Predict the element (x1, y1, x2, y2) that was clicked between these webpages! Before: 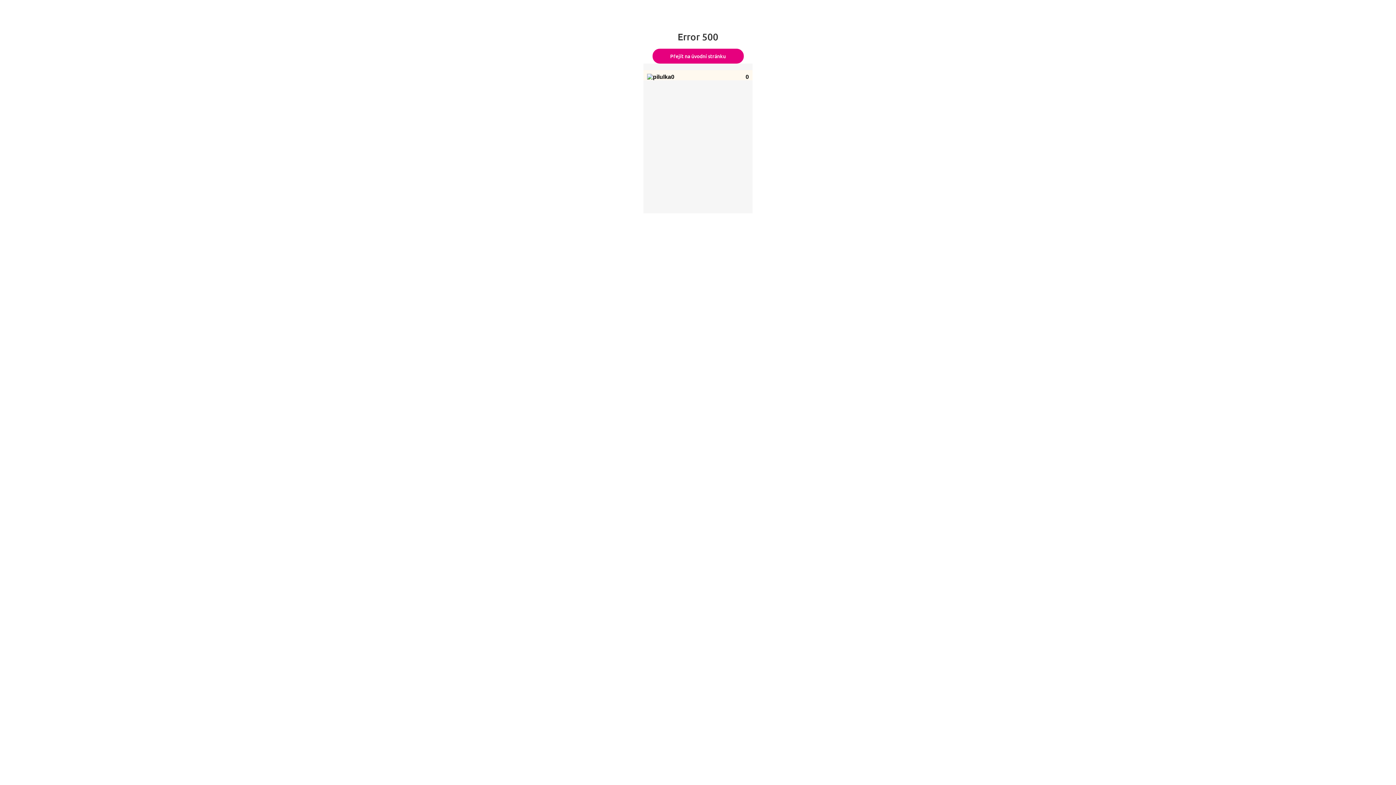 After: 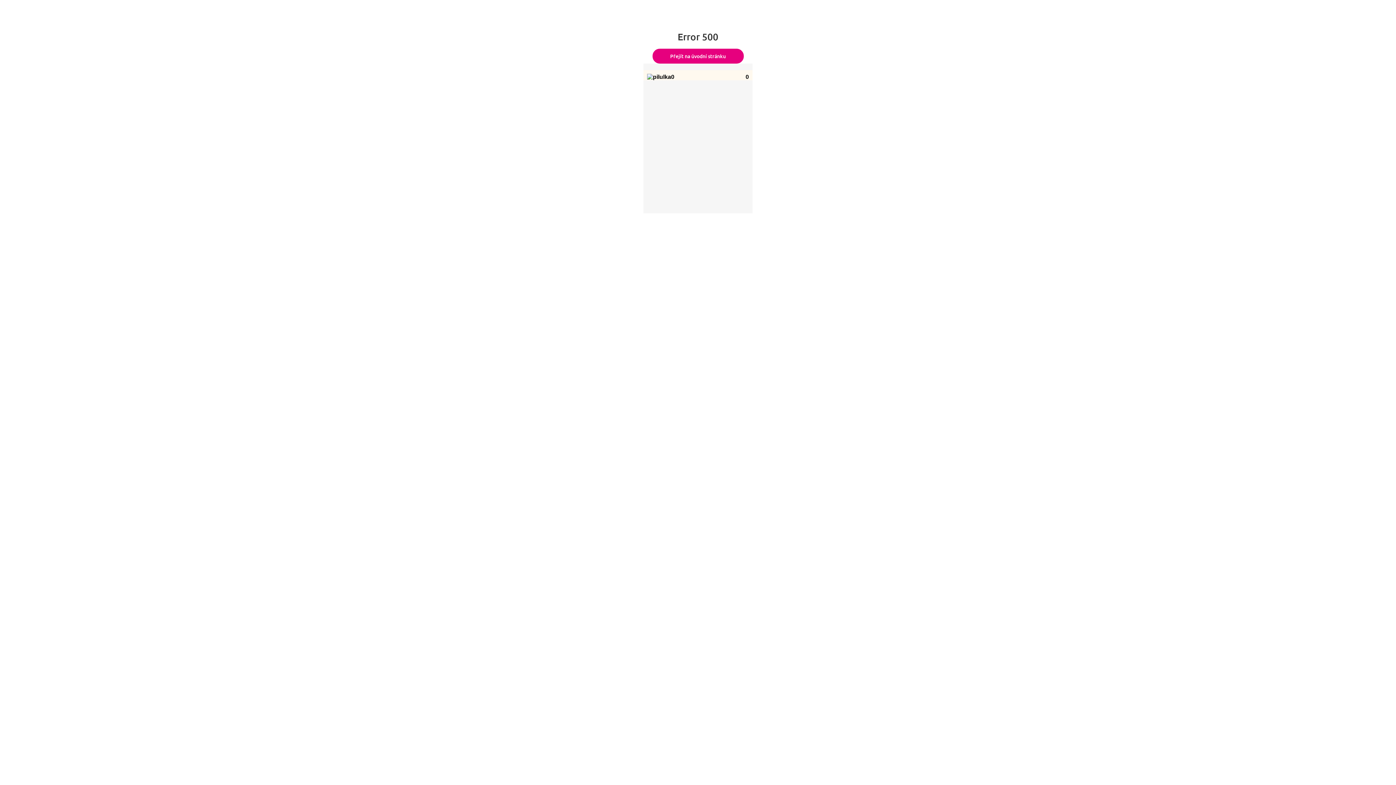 Action: bbox: (652, 48, 743, 63) label: Přejít na úvodní stránku